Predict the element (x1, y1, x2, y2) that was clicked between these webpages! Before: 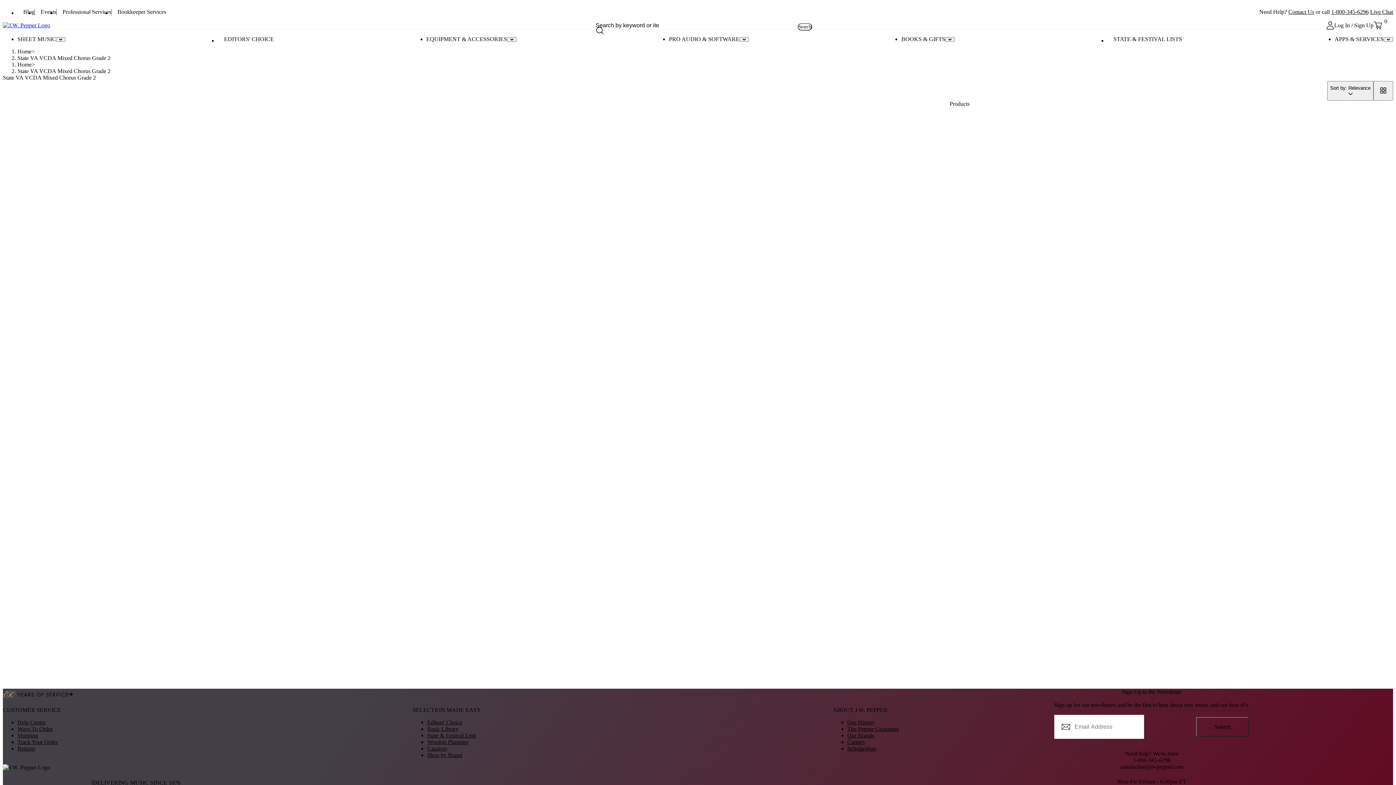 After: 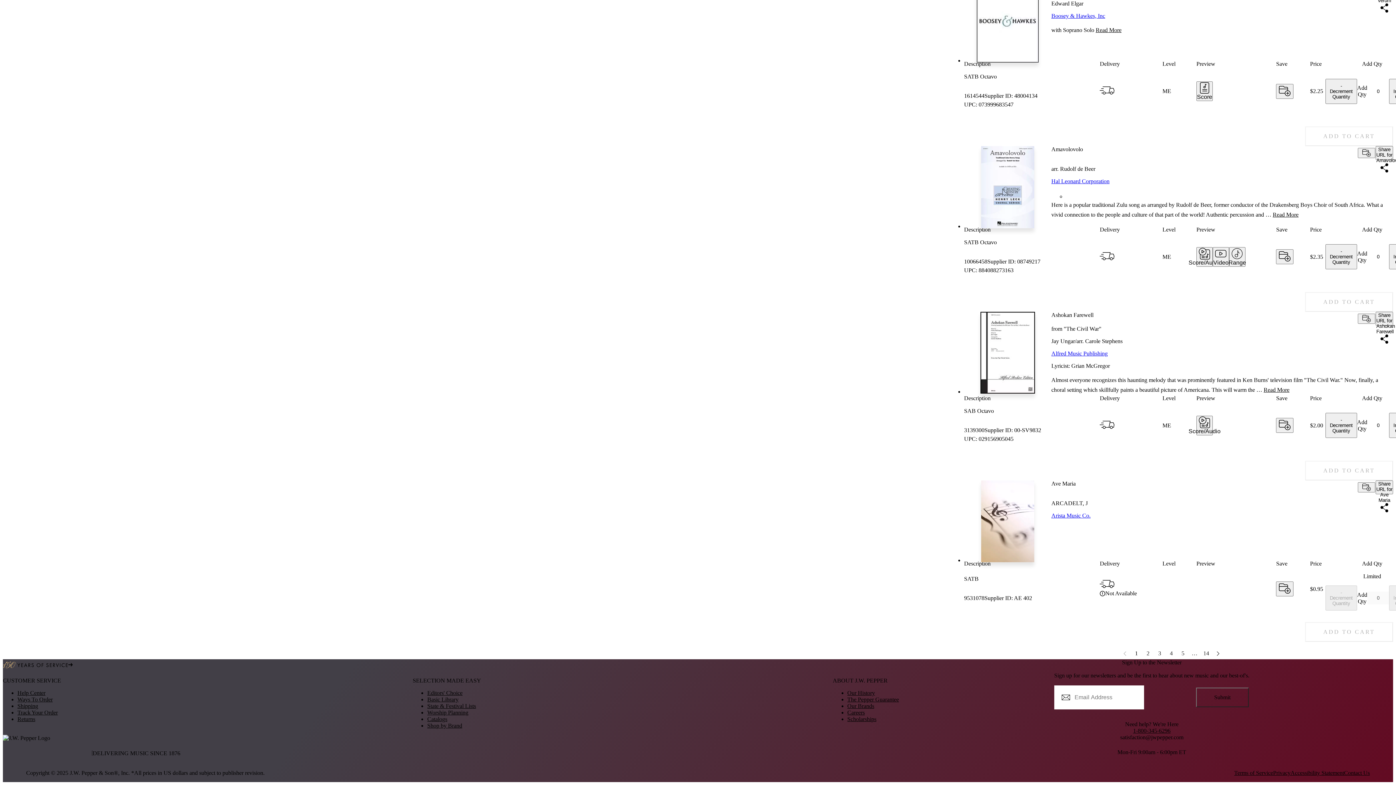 Action: bbox: (1133, 750, 1170, 757) label: 1-800-345-6296